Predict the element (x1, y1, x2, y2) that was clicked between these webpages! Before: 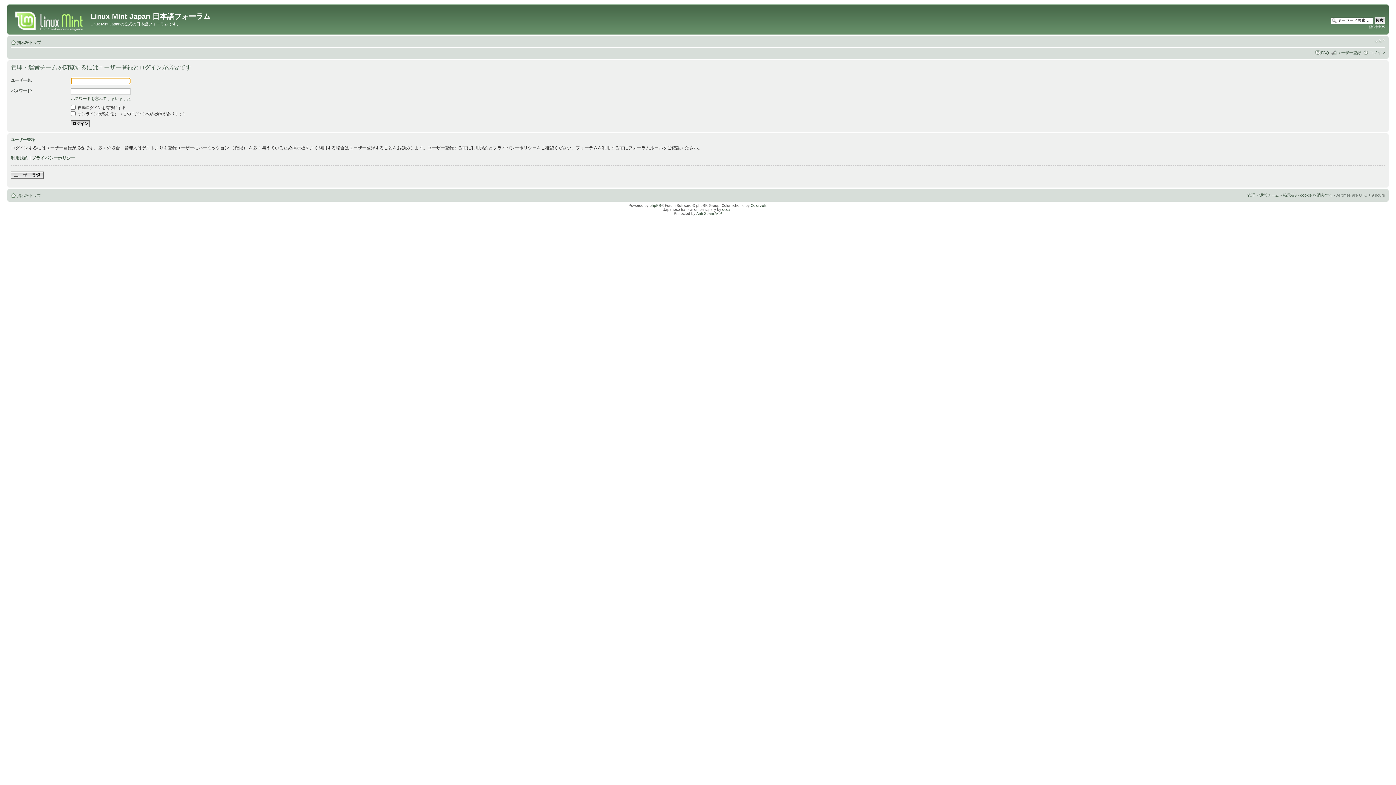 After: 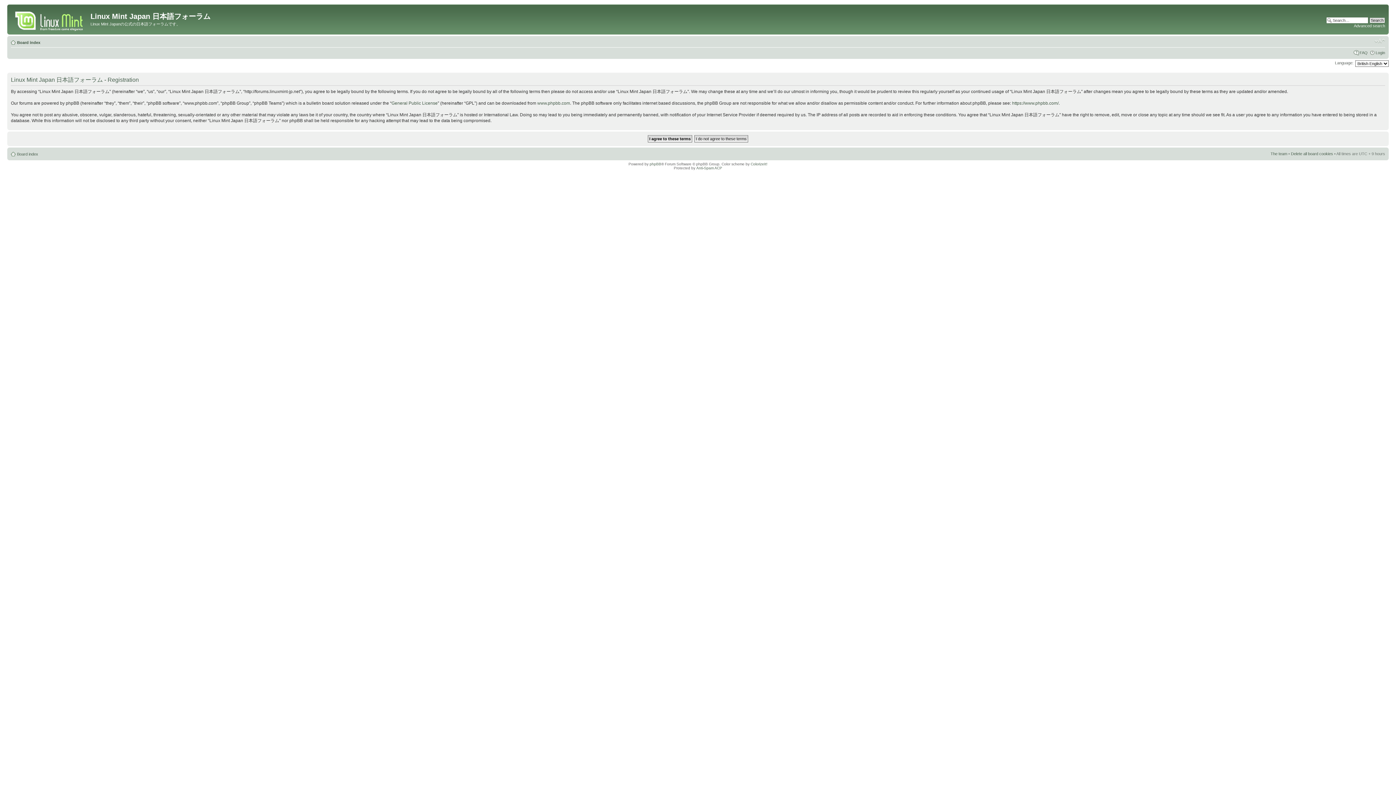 Action: label: ユーザー登録 bbox: (10, 171, 43, 178)